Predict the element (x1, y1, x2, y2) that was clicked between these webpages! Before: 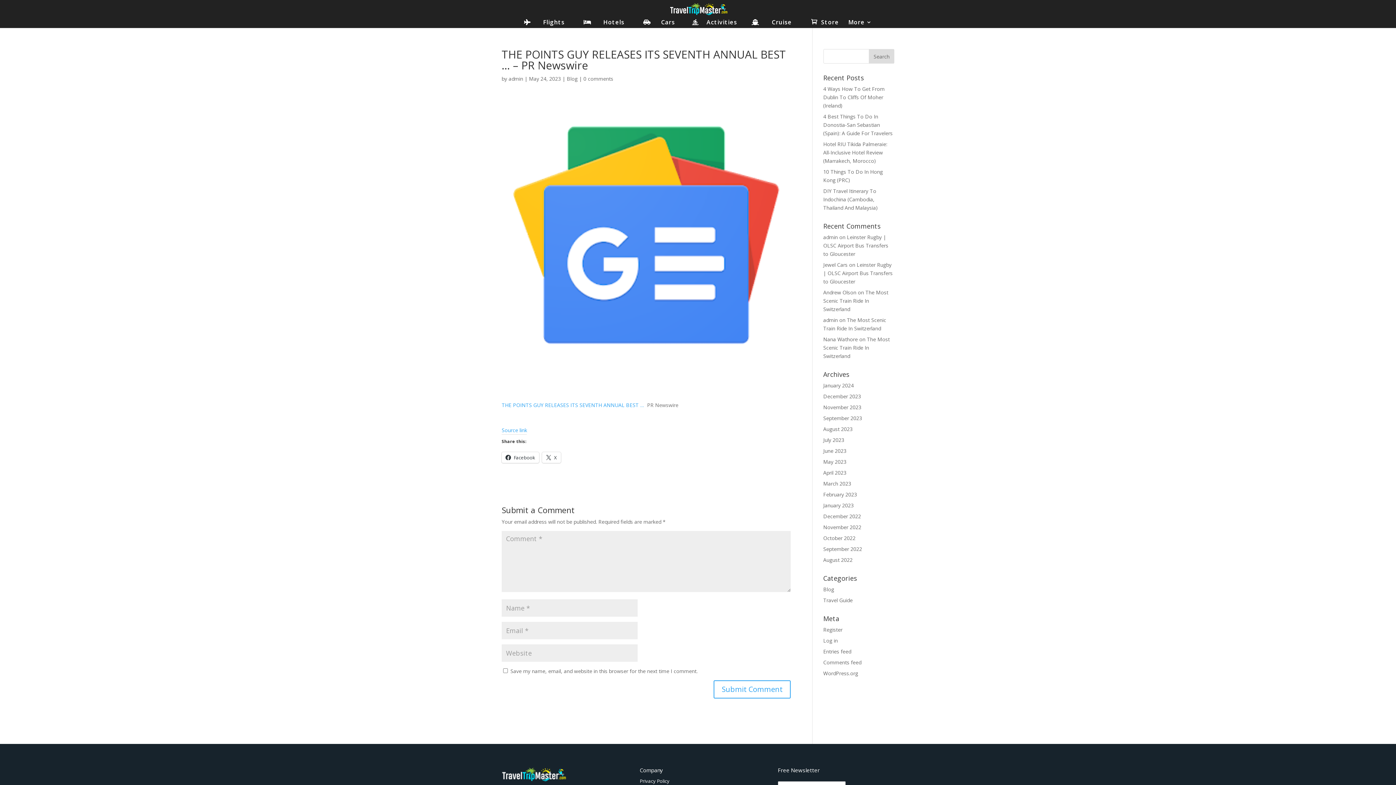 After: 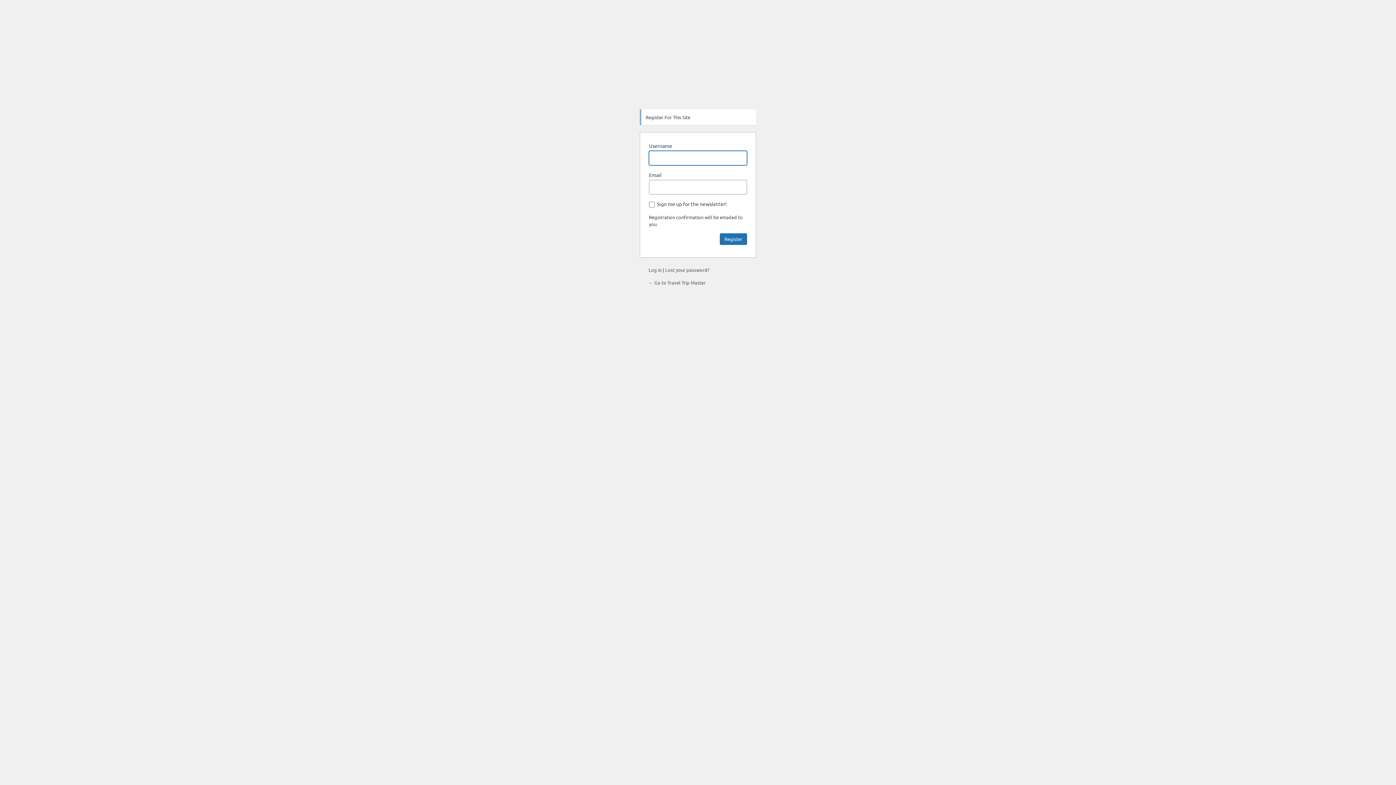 Action: bbox: (823, 626, 842, 633) label: Register